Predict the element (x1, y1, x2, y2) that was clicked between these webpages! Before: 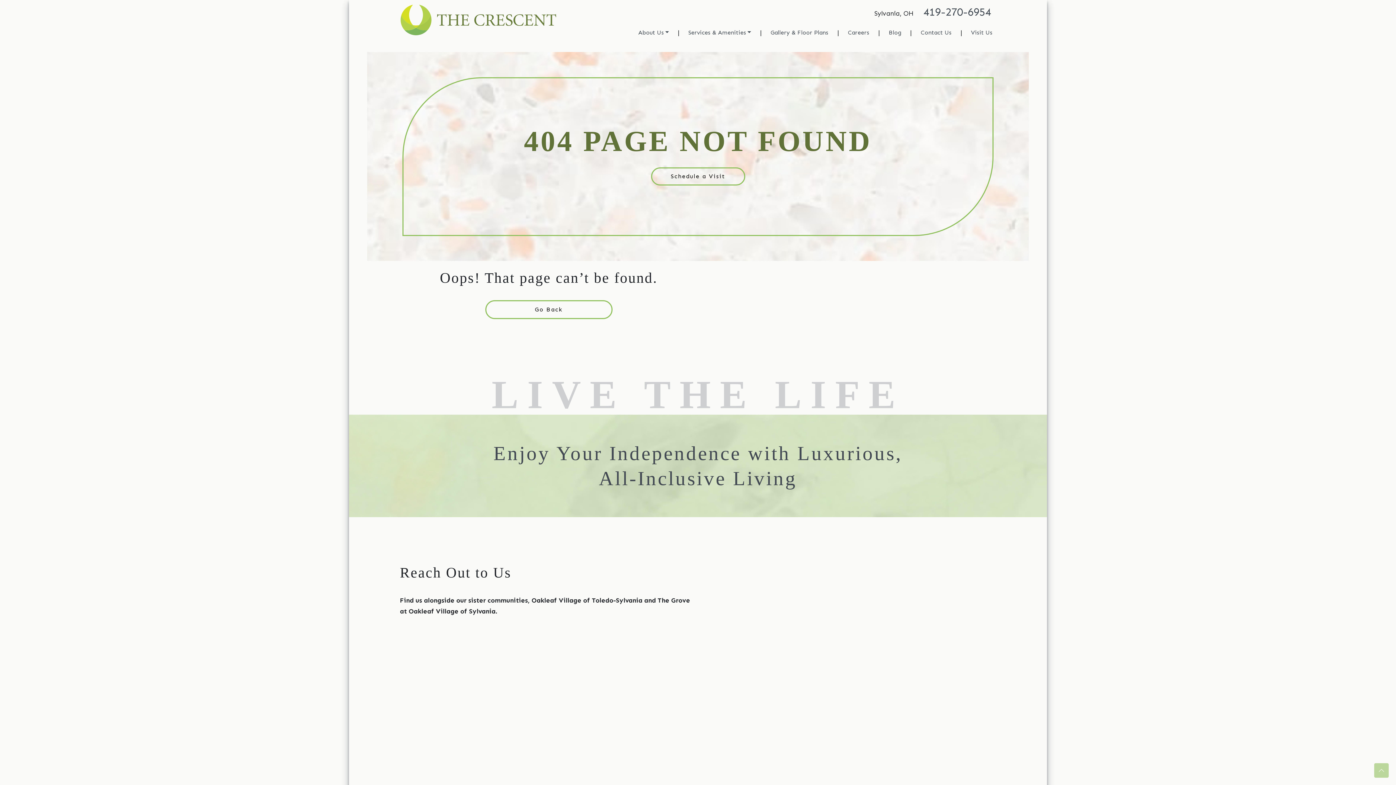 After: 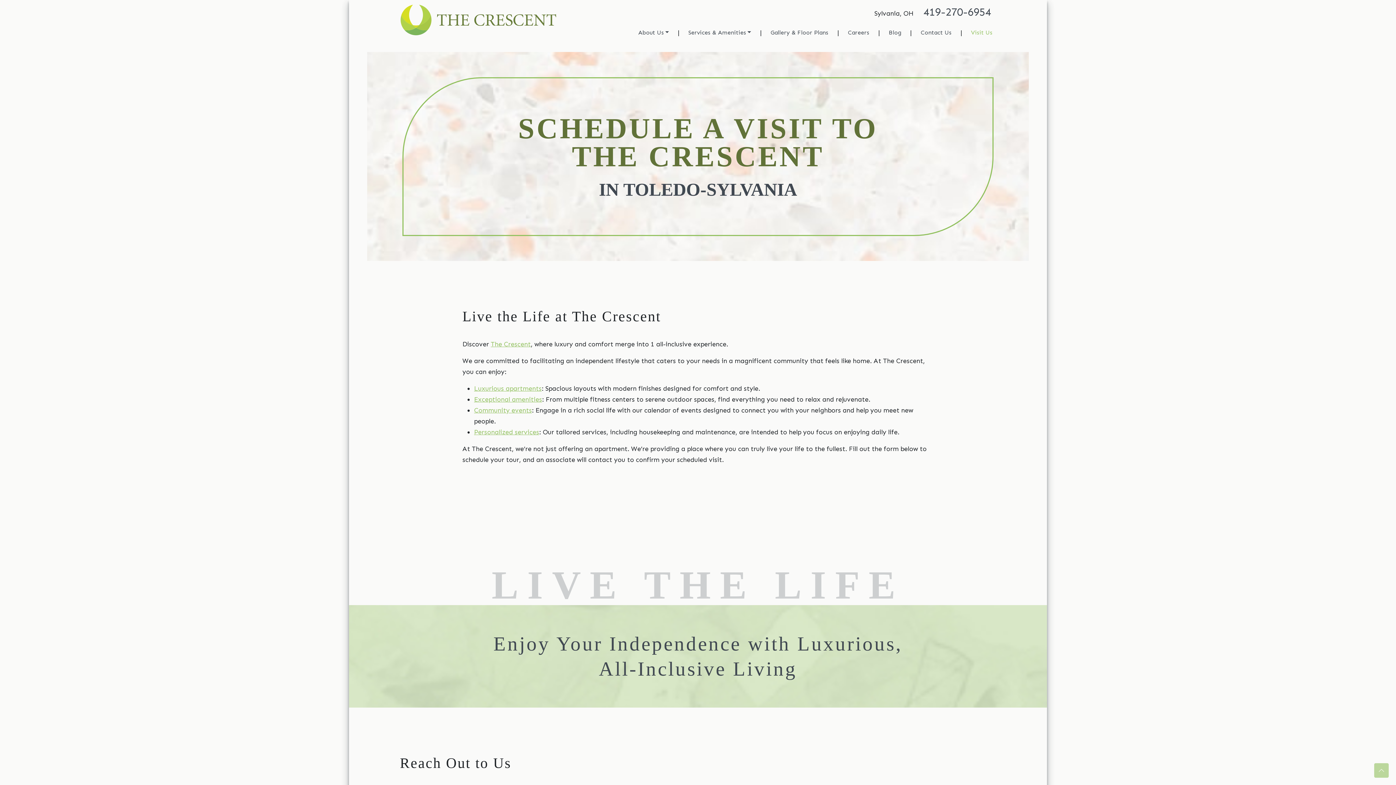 Action: label: Schedule a Visit bbox: (651, 167, 745, 185)